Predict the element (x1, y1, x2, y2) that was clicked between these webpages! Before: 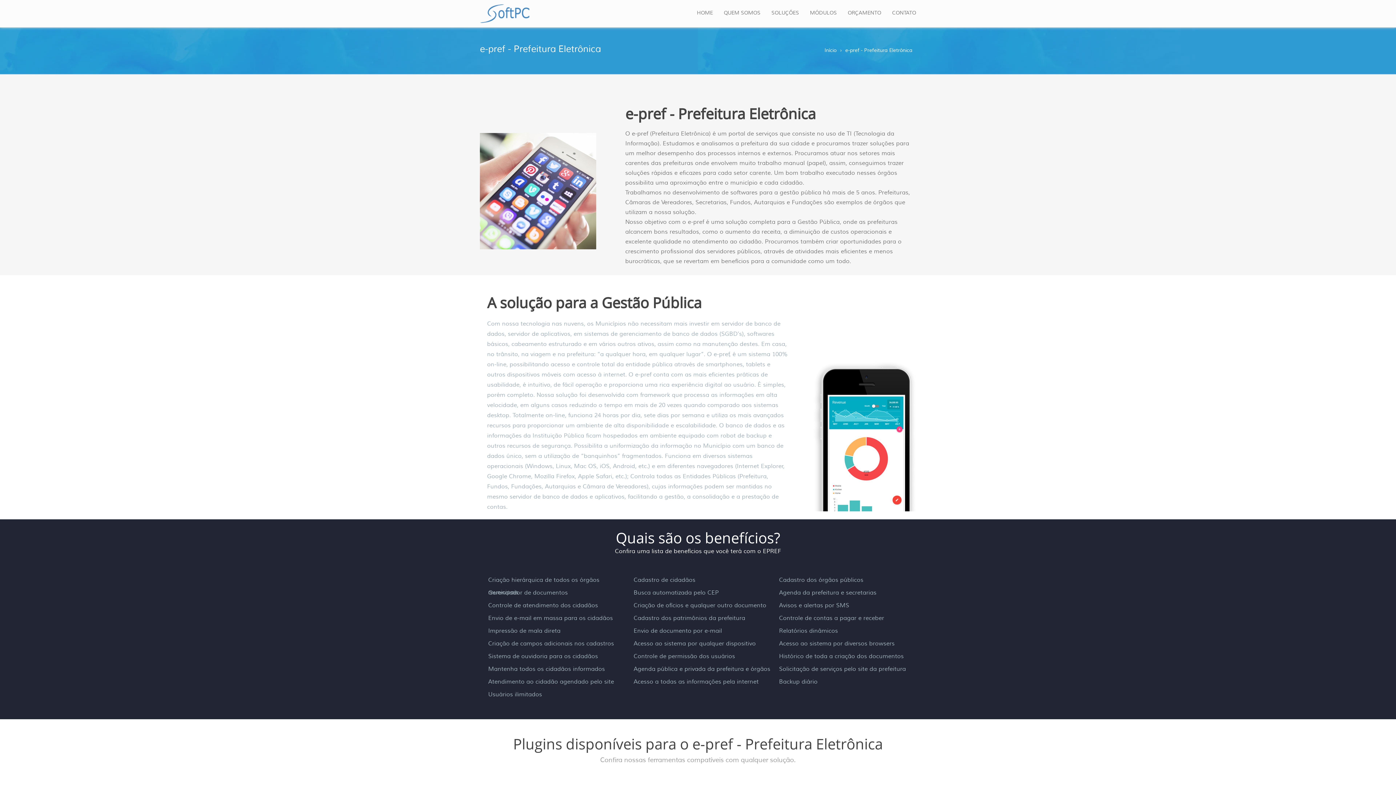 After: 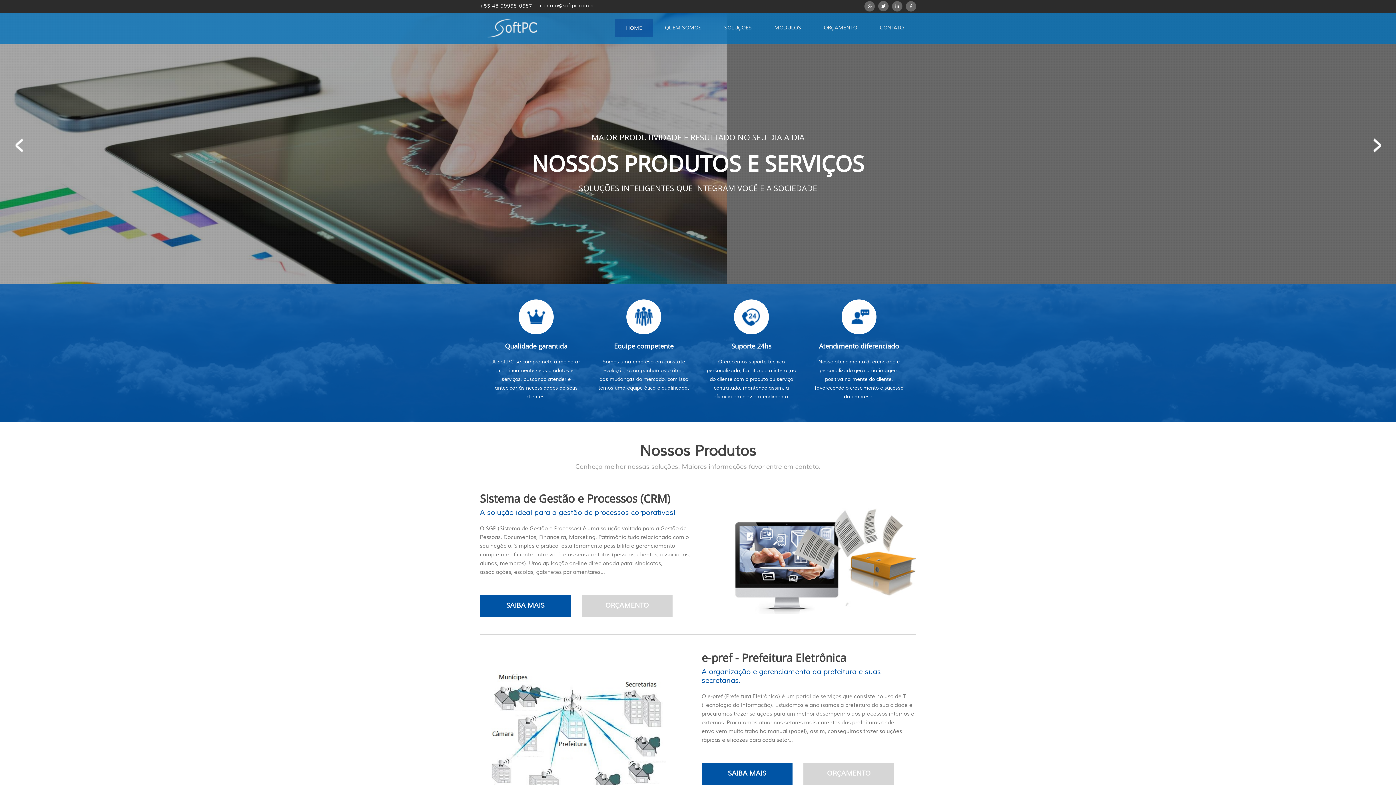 Action: label: HOME bbox: (697, 8, 713, 17)